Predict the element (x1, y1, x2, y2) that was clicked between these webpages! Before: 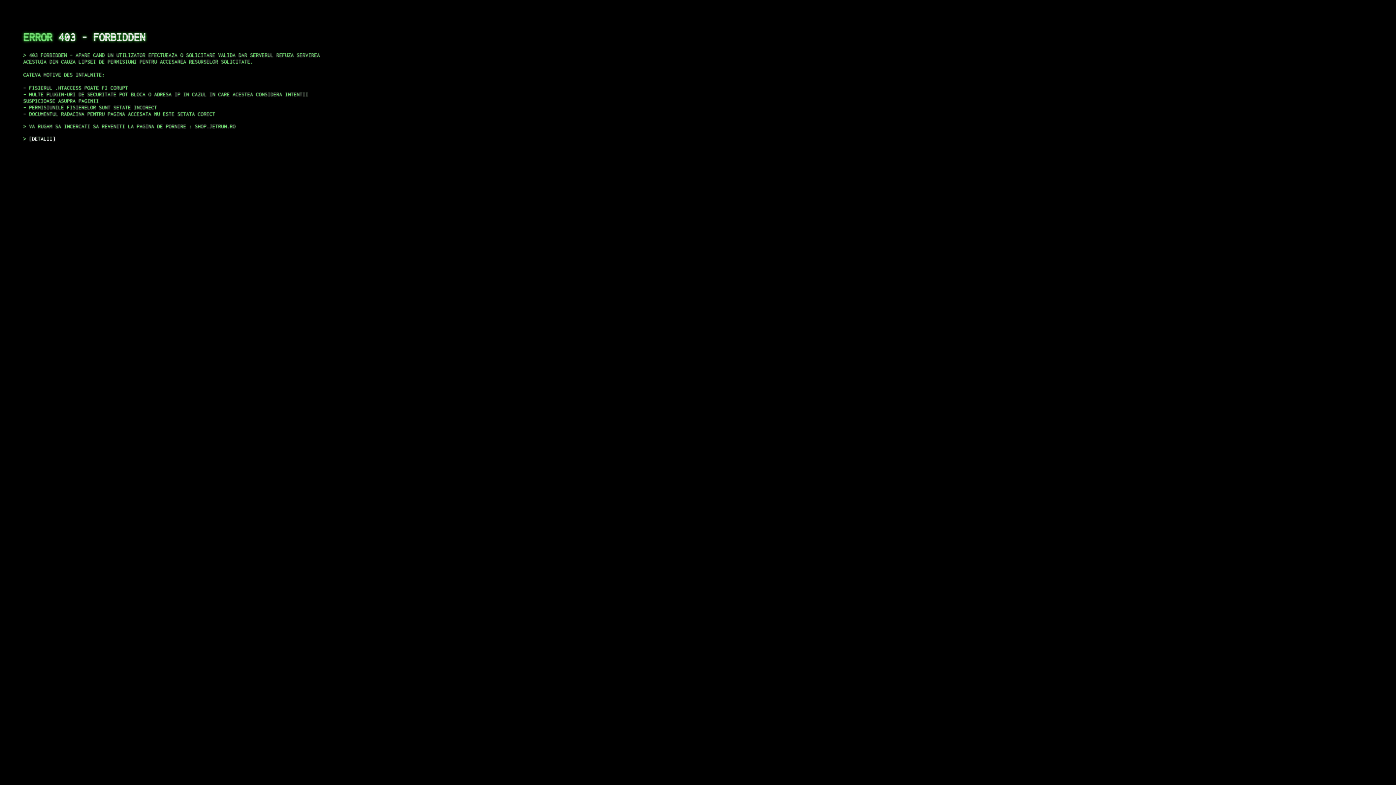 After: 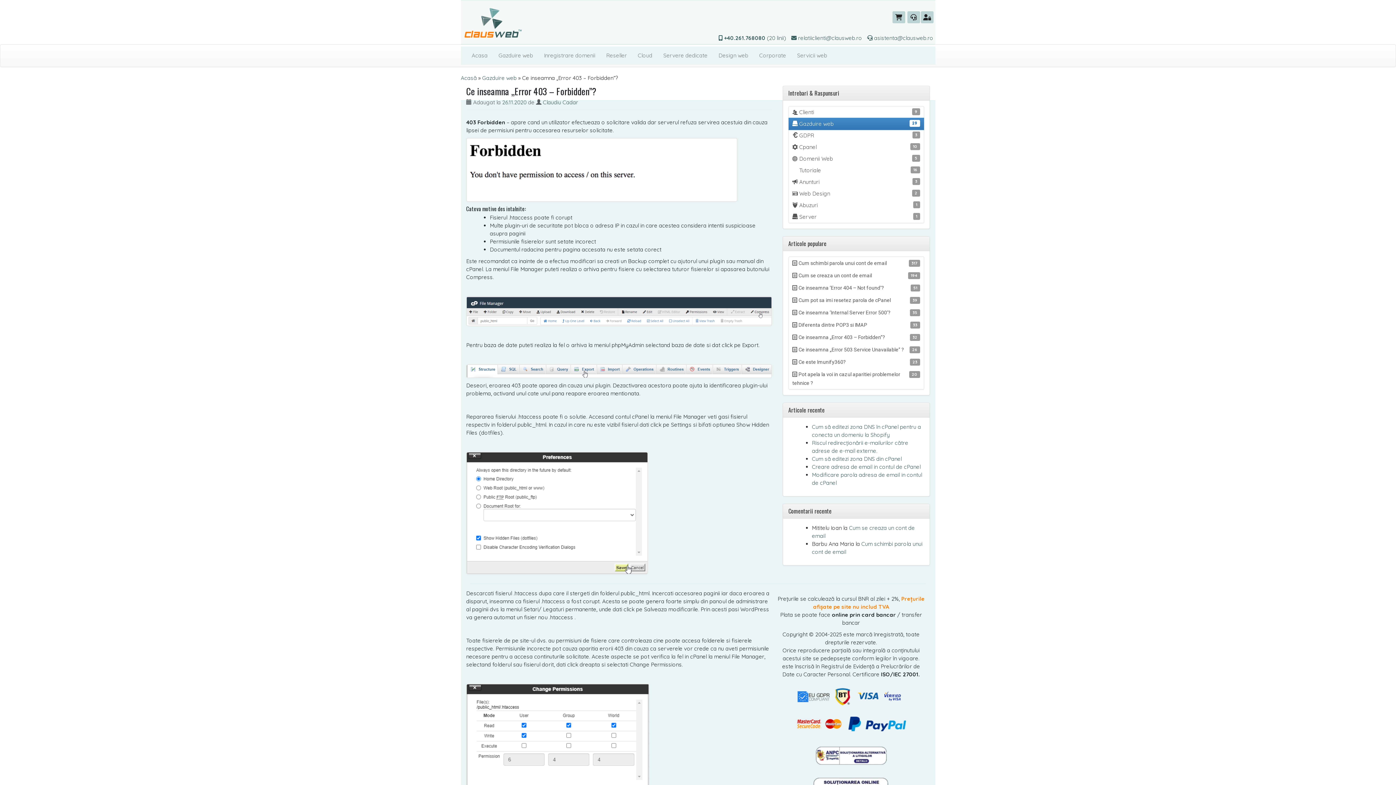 Action: label: DETALII bbox: (29, 135, 55, 141)